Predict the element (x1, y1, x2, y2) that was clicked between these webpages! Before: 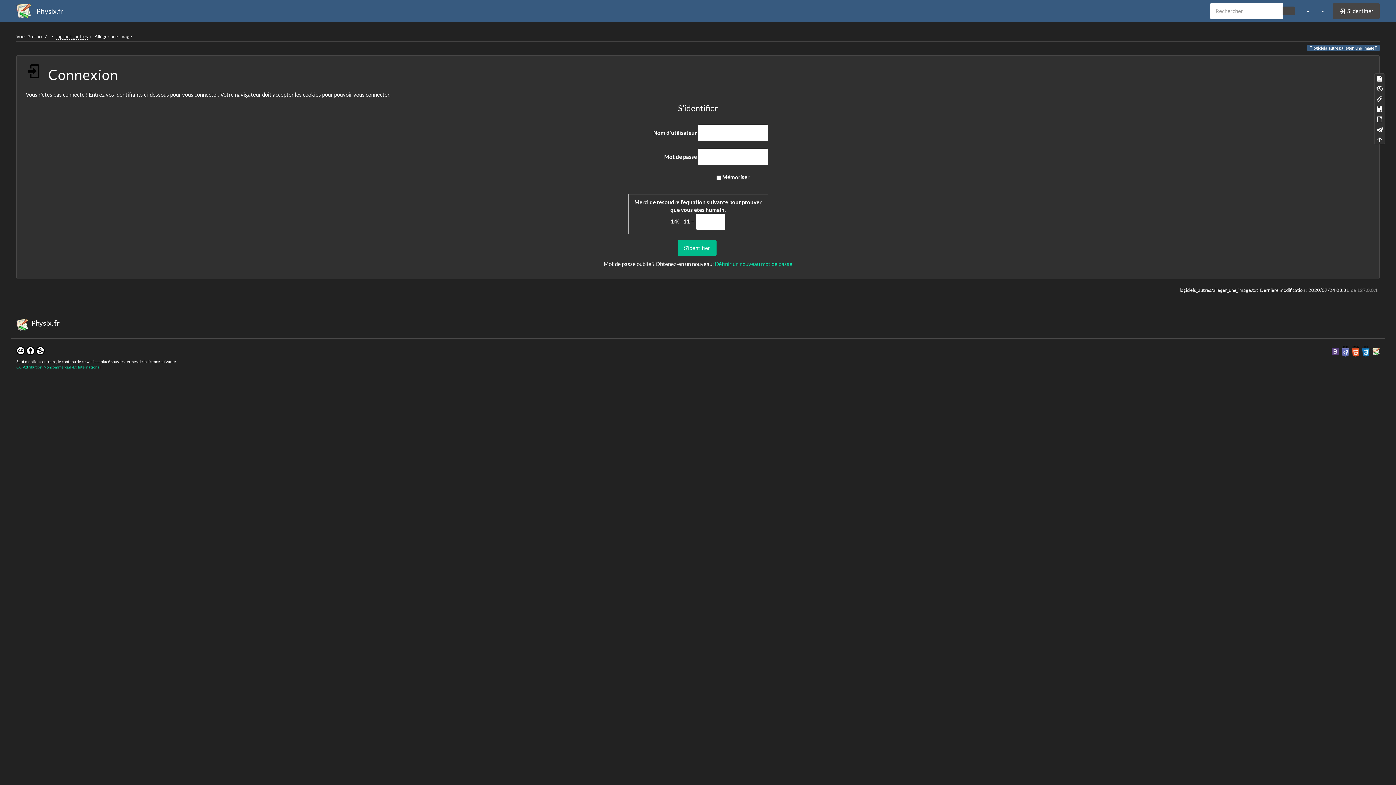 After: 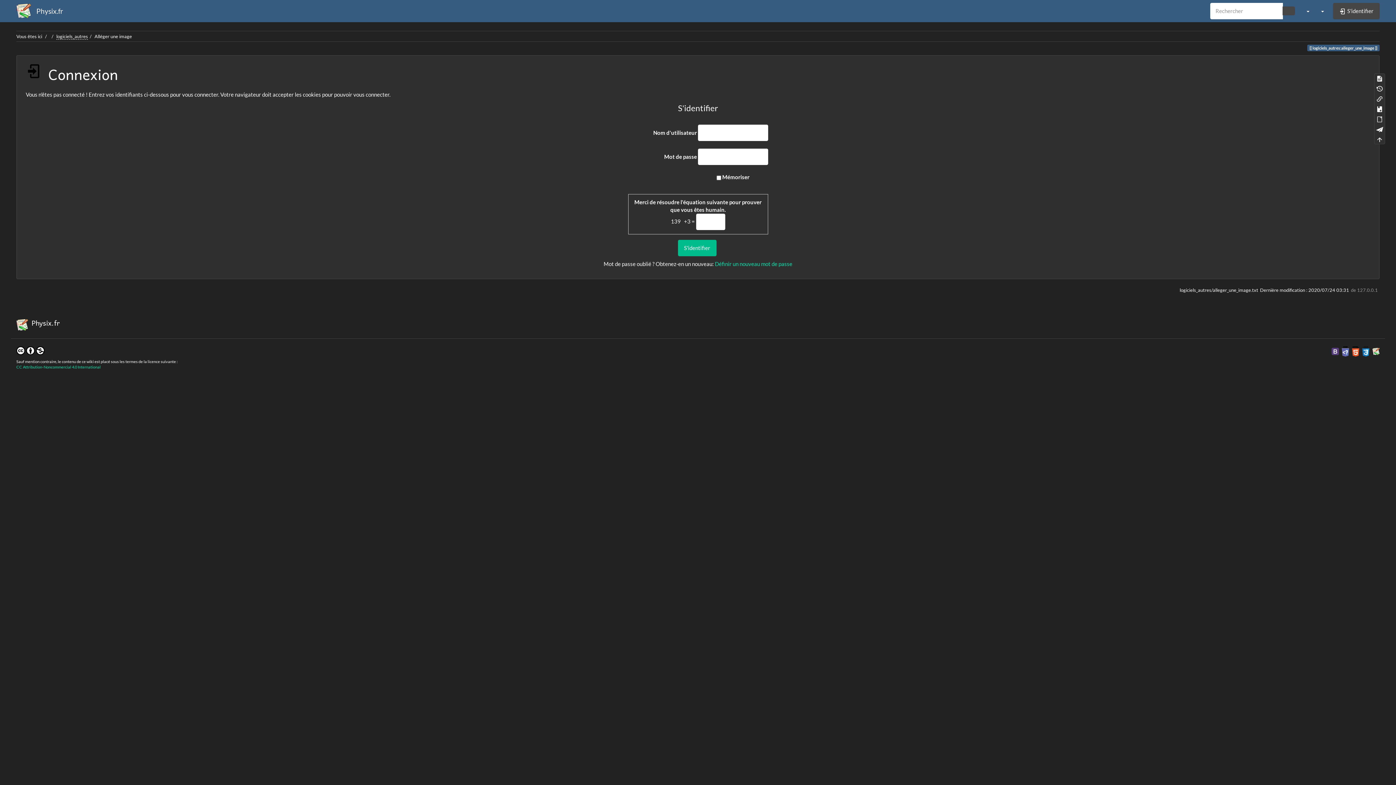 Action: bbox: (1333, 2, 1380, 19) label:  S'identifier